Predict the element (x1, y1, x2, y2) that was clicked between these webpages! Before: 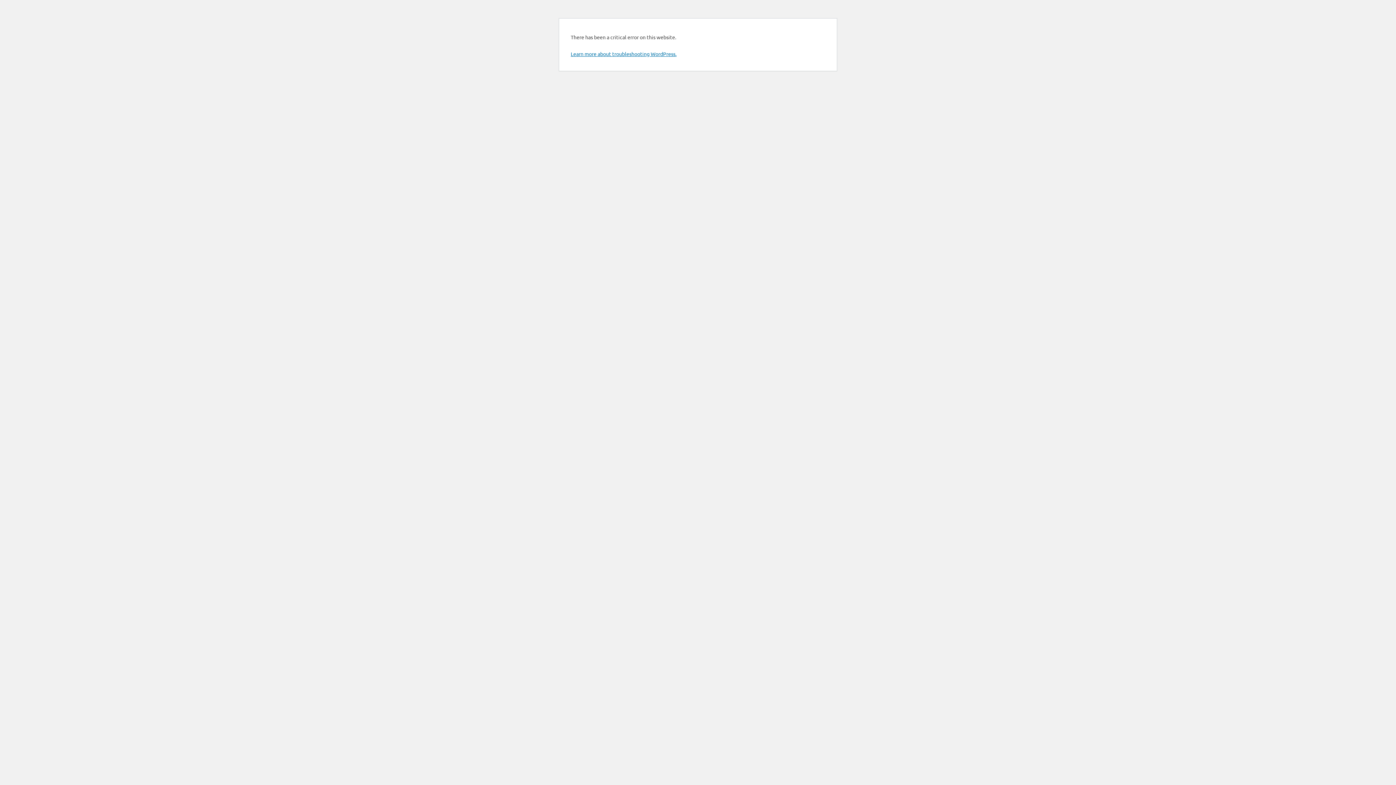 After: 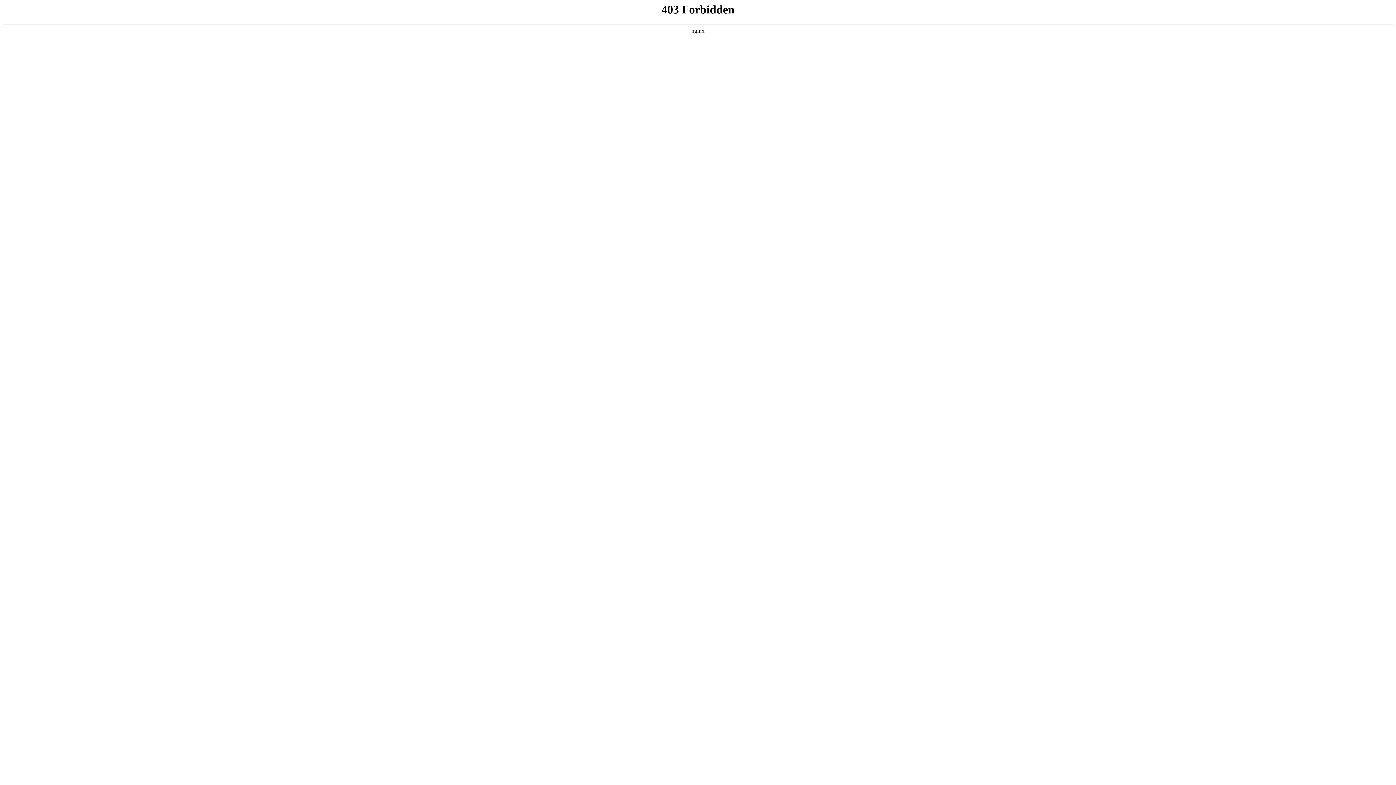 Action: bbox: (570, 50, 676, 57) label: Learn more about troubleshooting WordPress.